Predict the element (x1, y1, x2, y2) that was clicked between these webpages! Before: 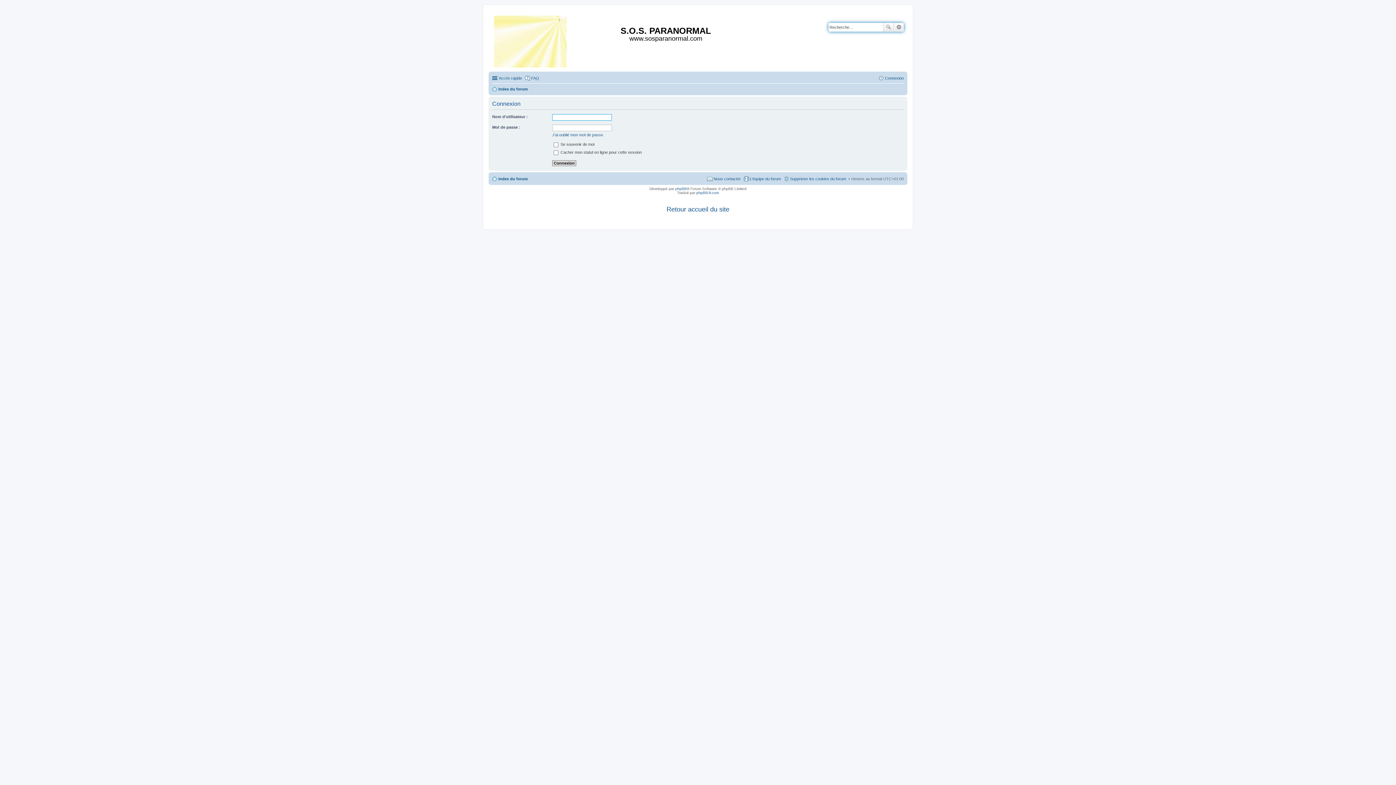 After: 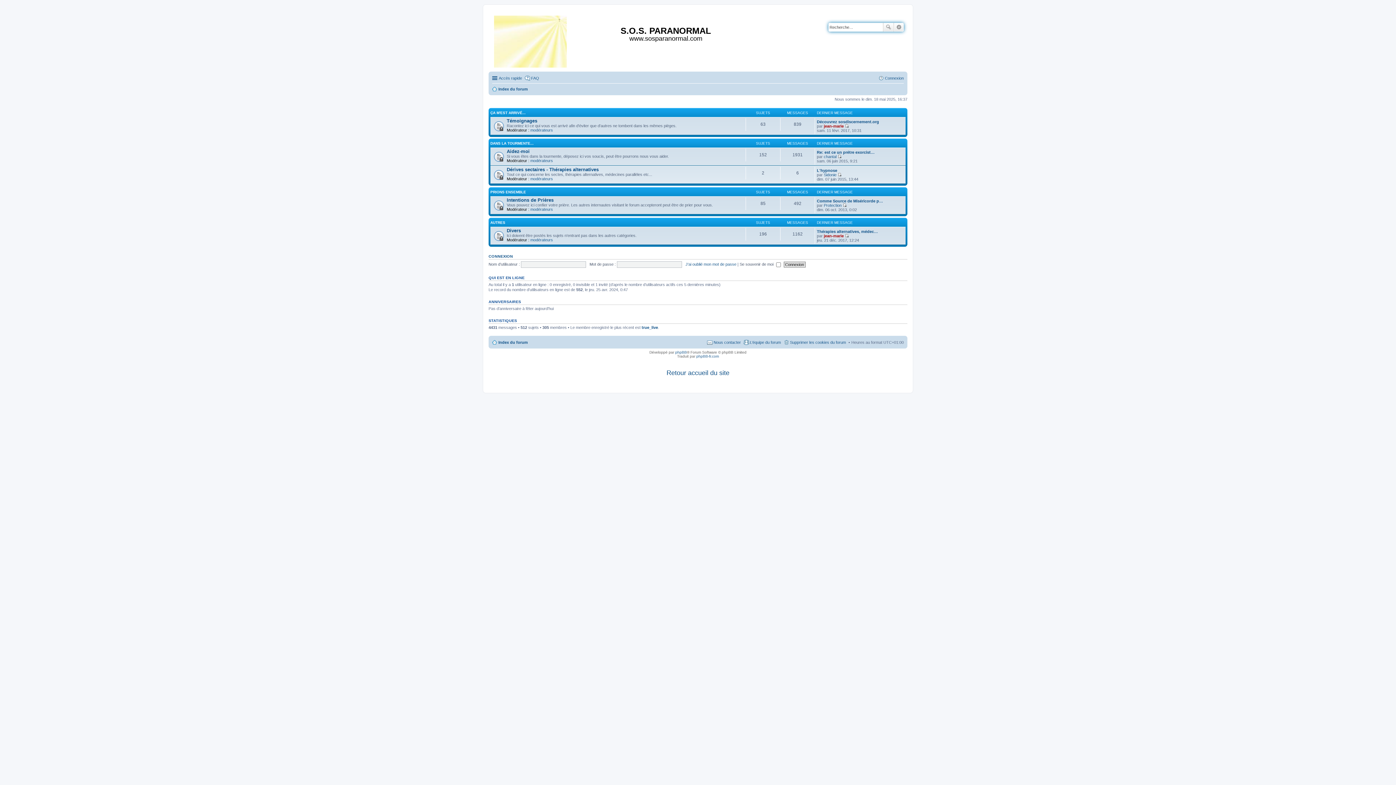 Action: bbox: (490, 12, 571, 68)